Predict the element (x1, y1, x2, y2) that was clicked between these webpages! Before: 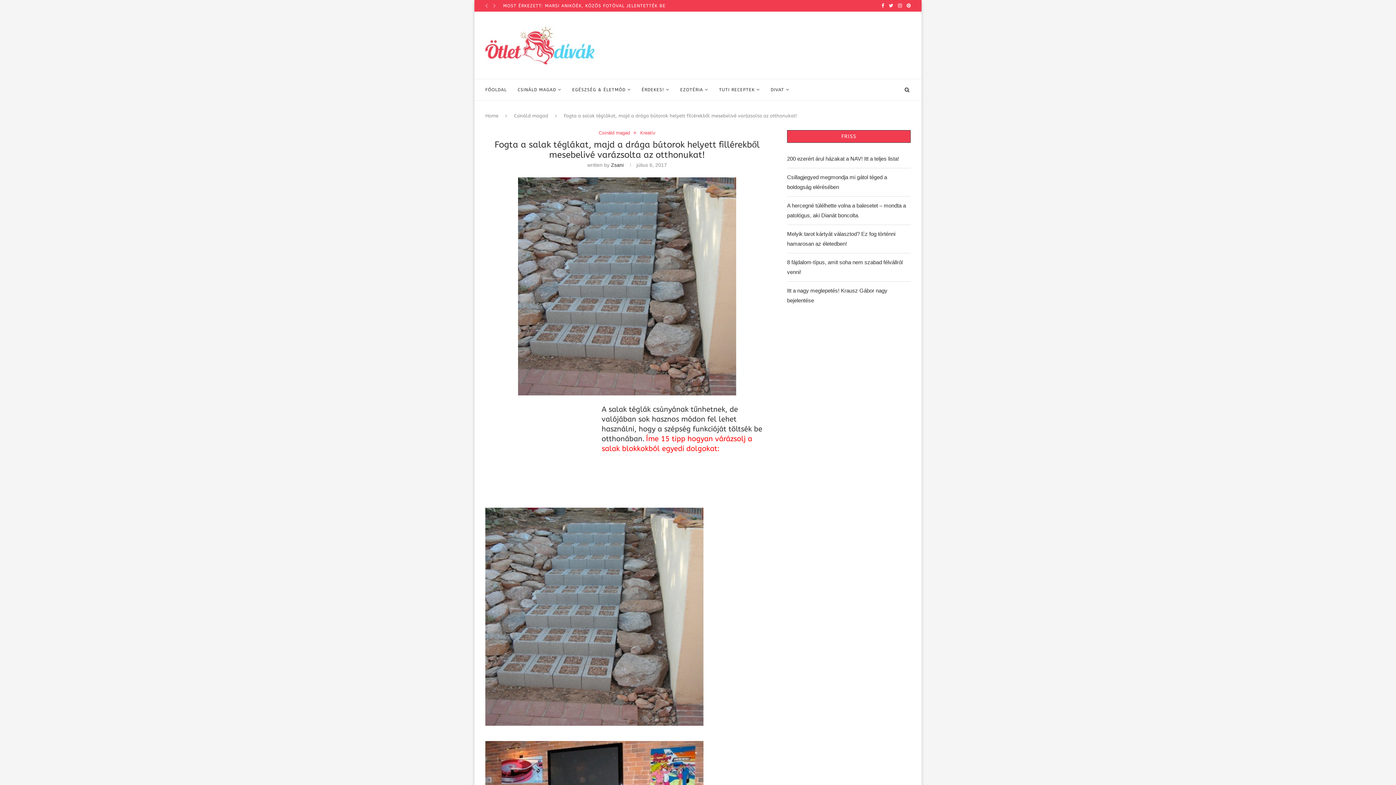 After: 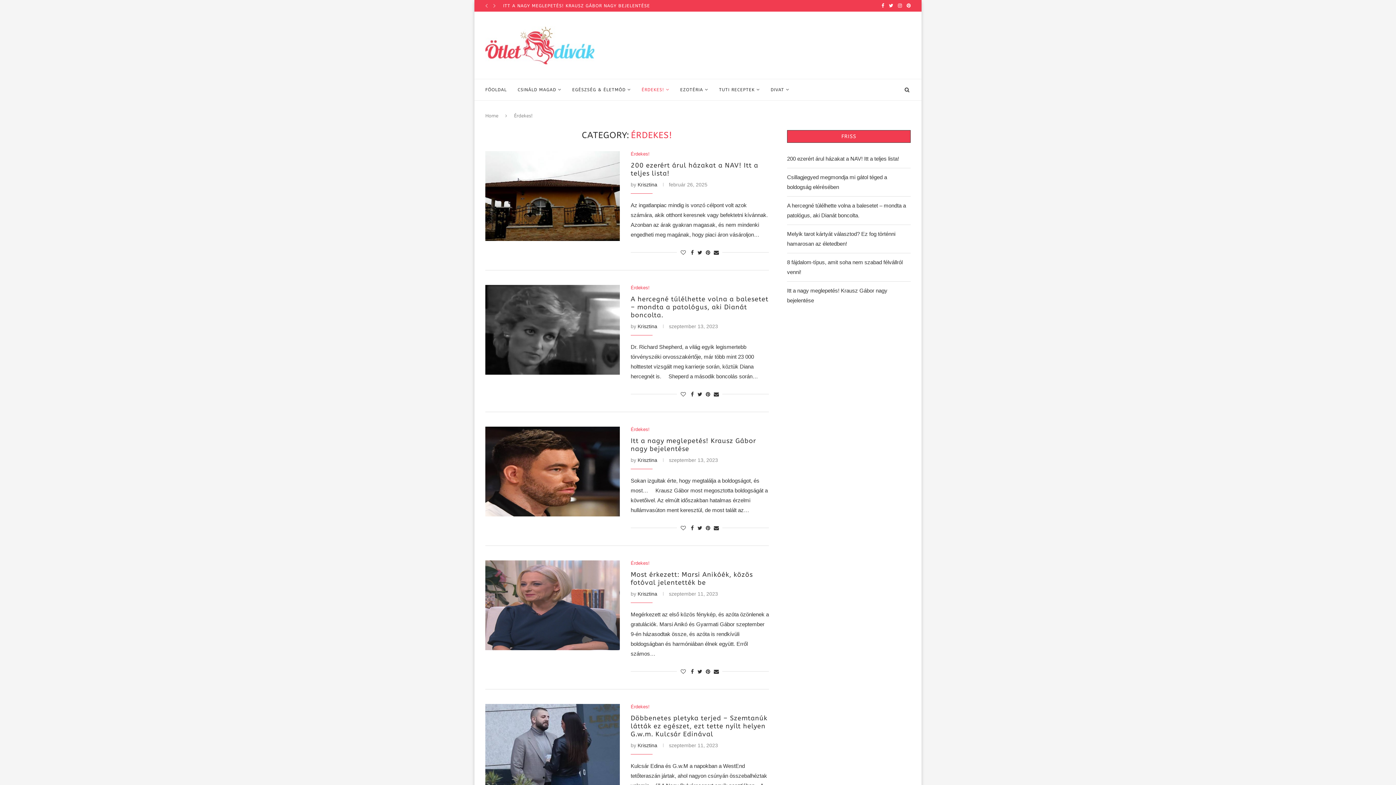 Action: label: ÉRDEKES! bbox: (641, 79, 669, 100)